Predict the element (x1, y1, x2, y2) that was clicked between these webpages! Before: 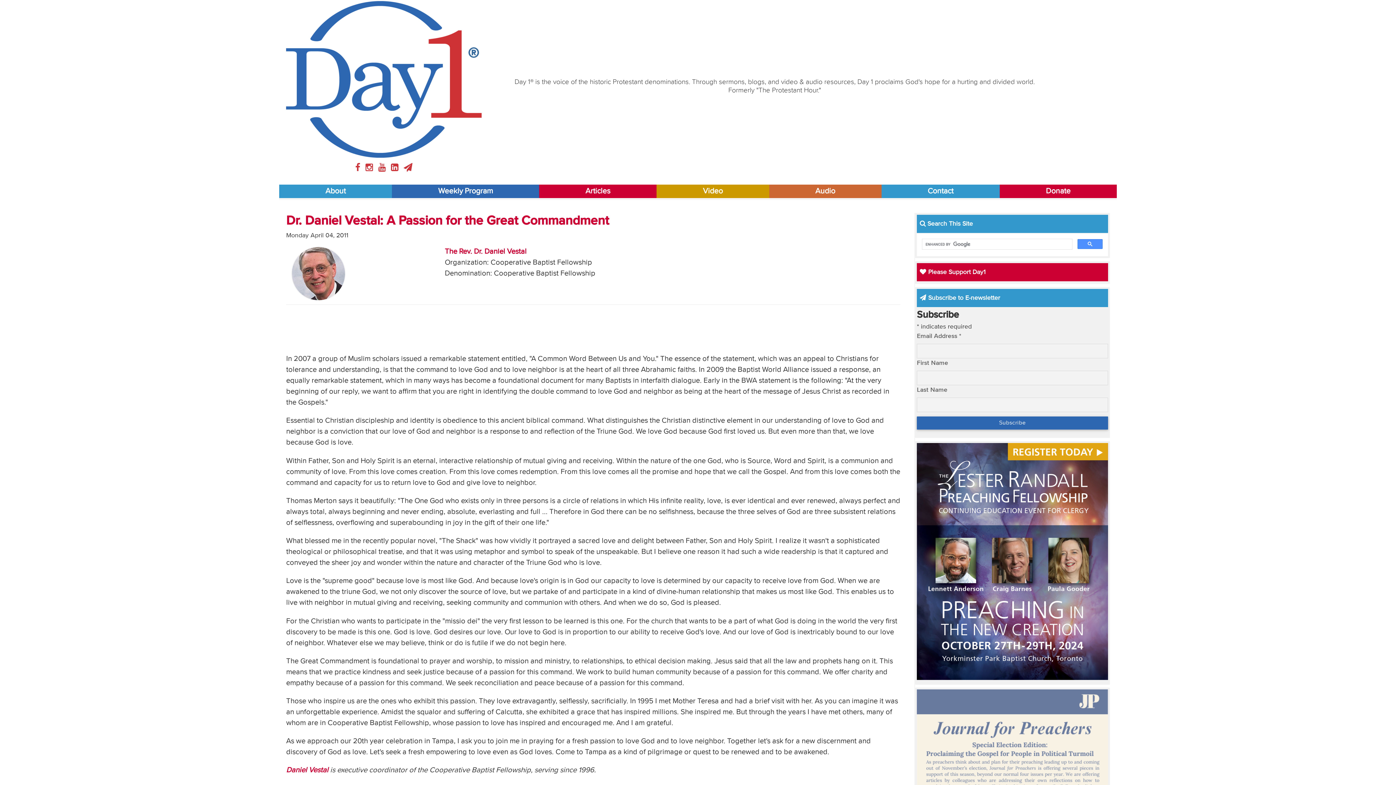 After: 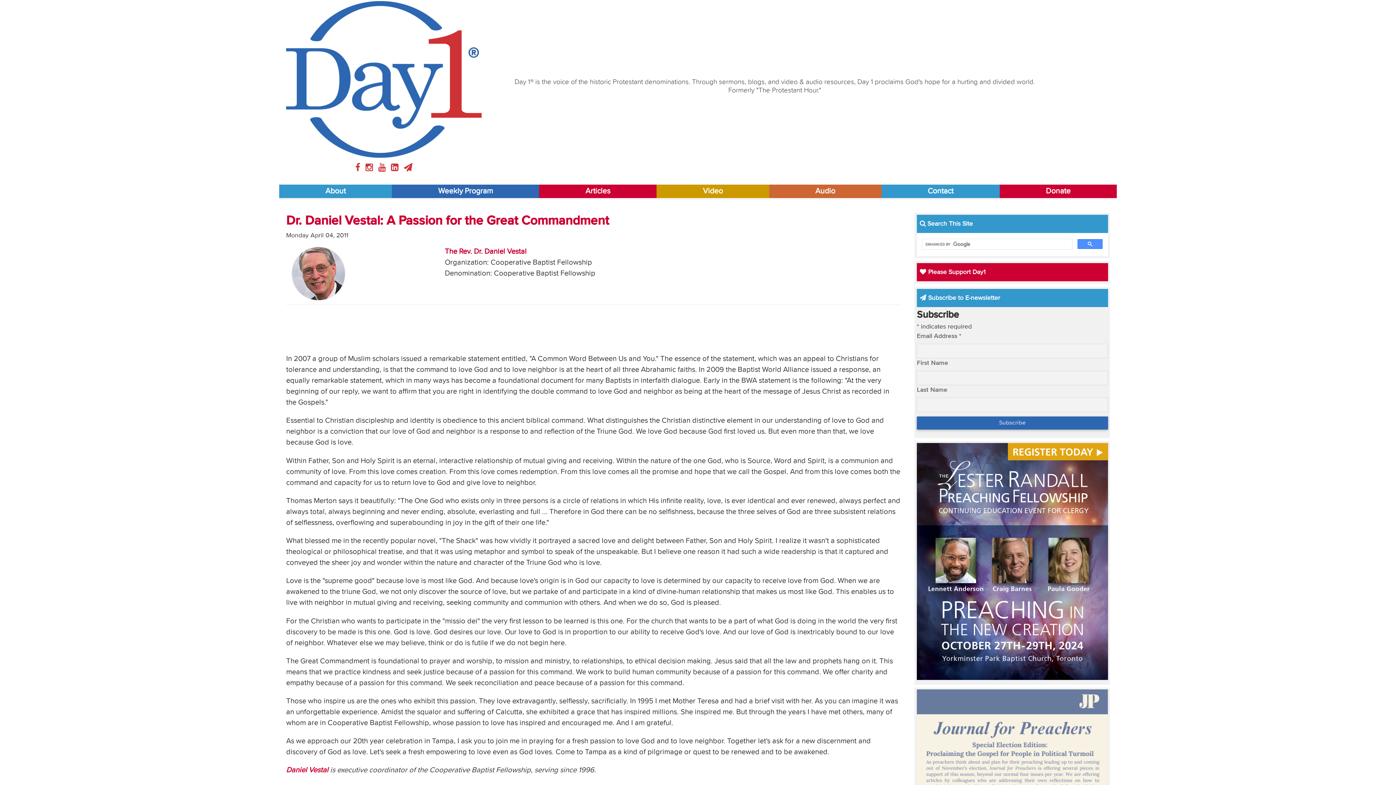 Action: bbox: (403, 163, 412, 172)